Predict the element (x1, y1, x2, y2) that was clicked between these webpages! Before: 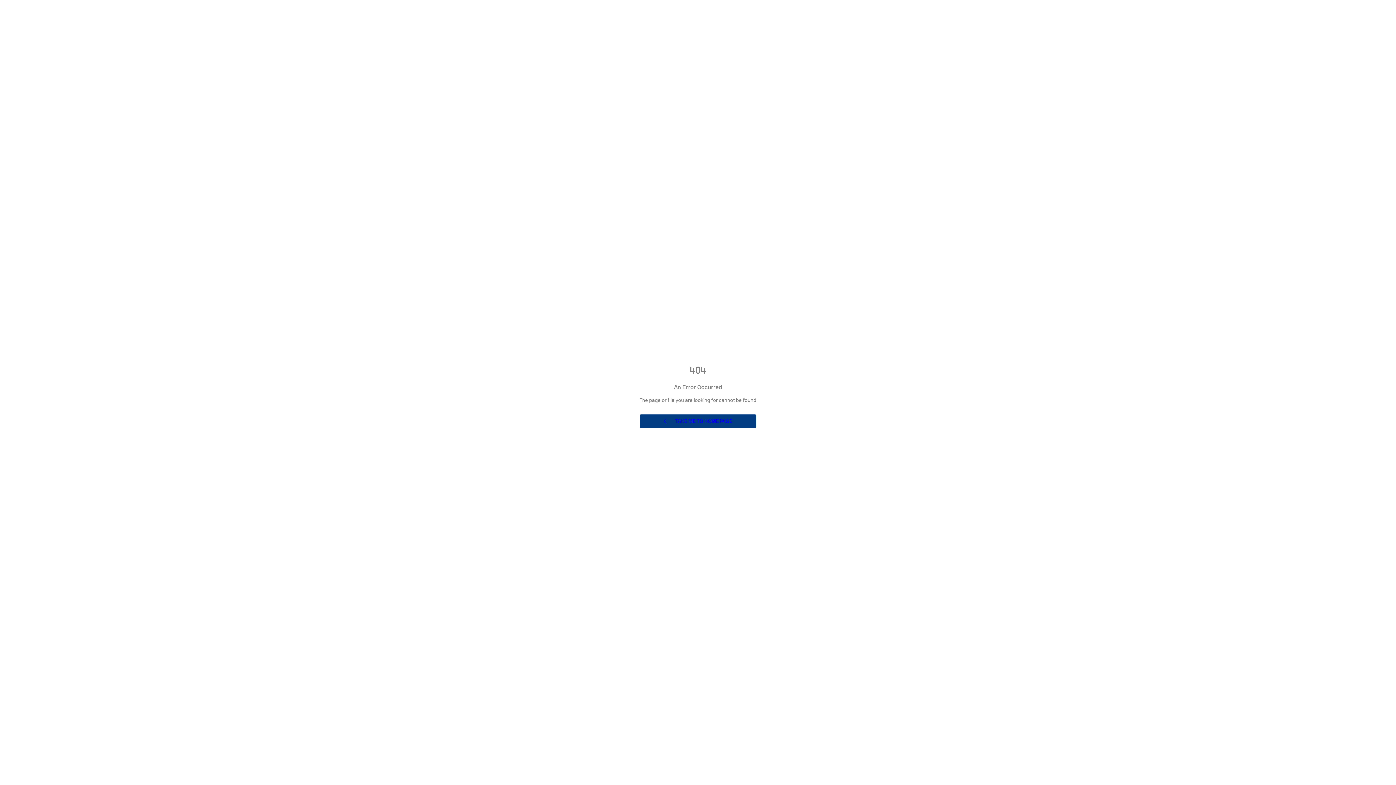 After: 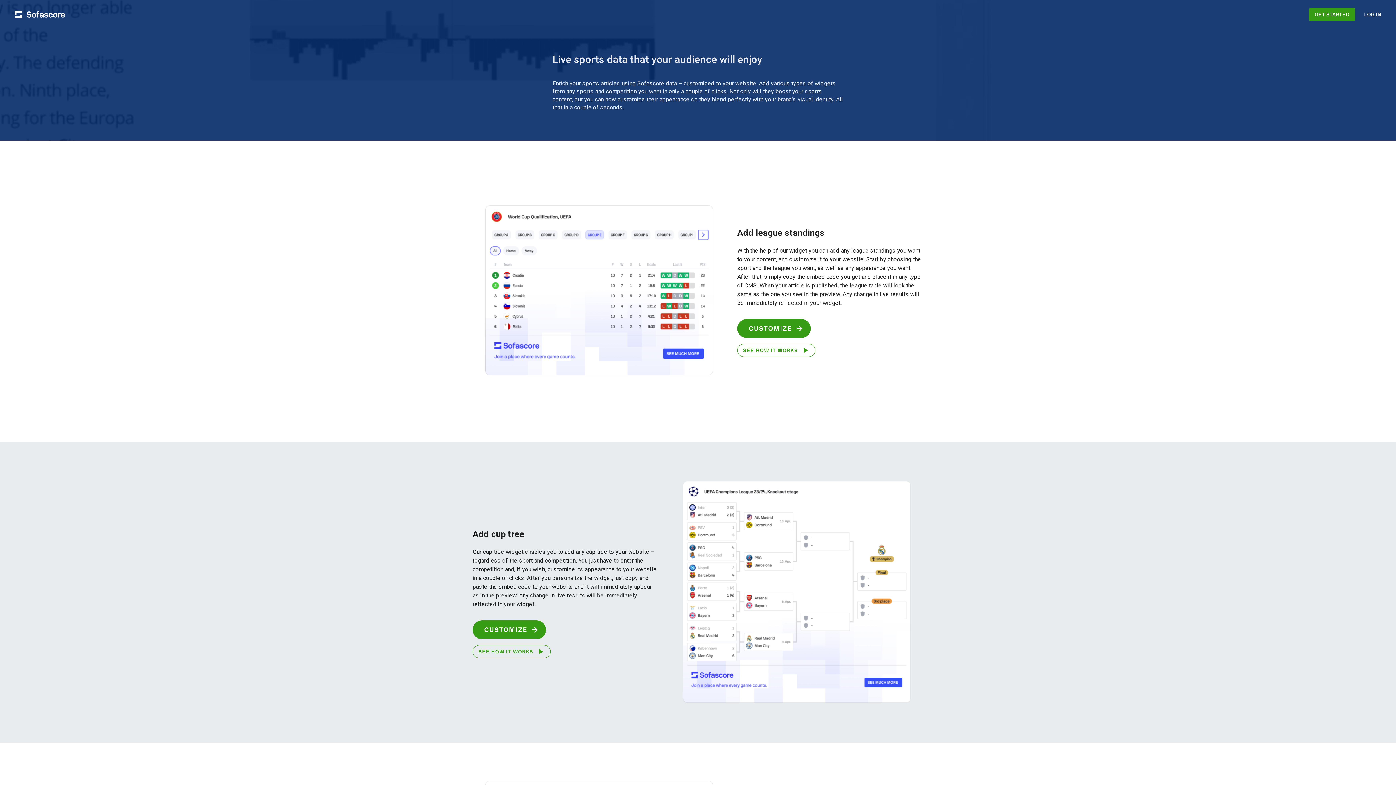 Action: bbox: (643, 418, 752, 424) label: TAKE ME TO HOME PAGE